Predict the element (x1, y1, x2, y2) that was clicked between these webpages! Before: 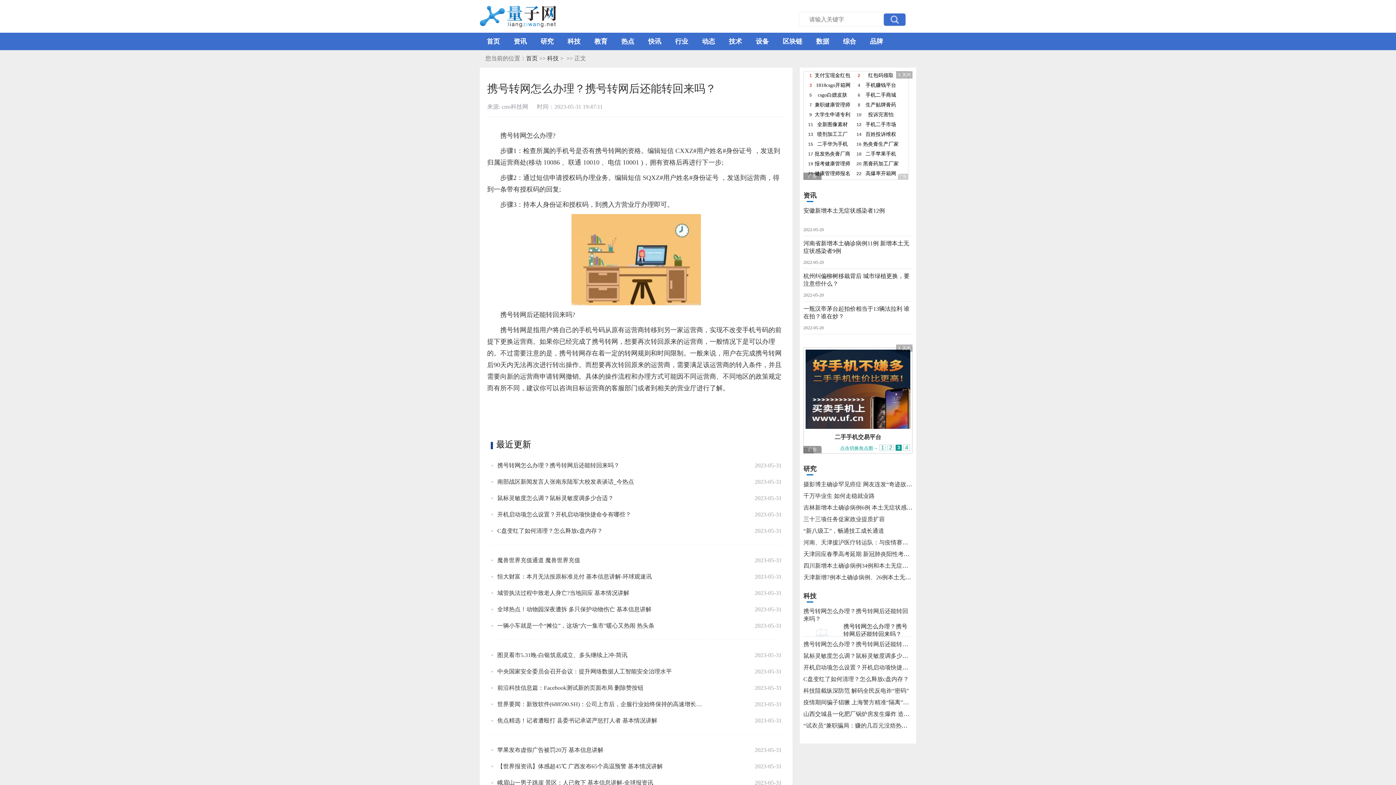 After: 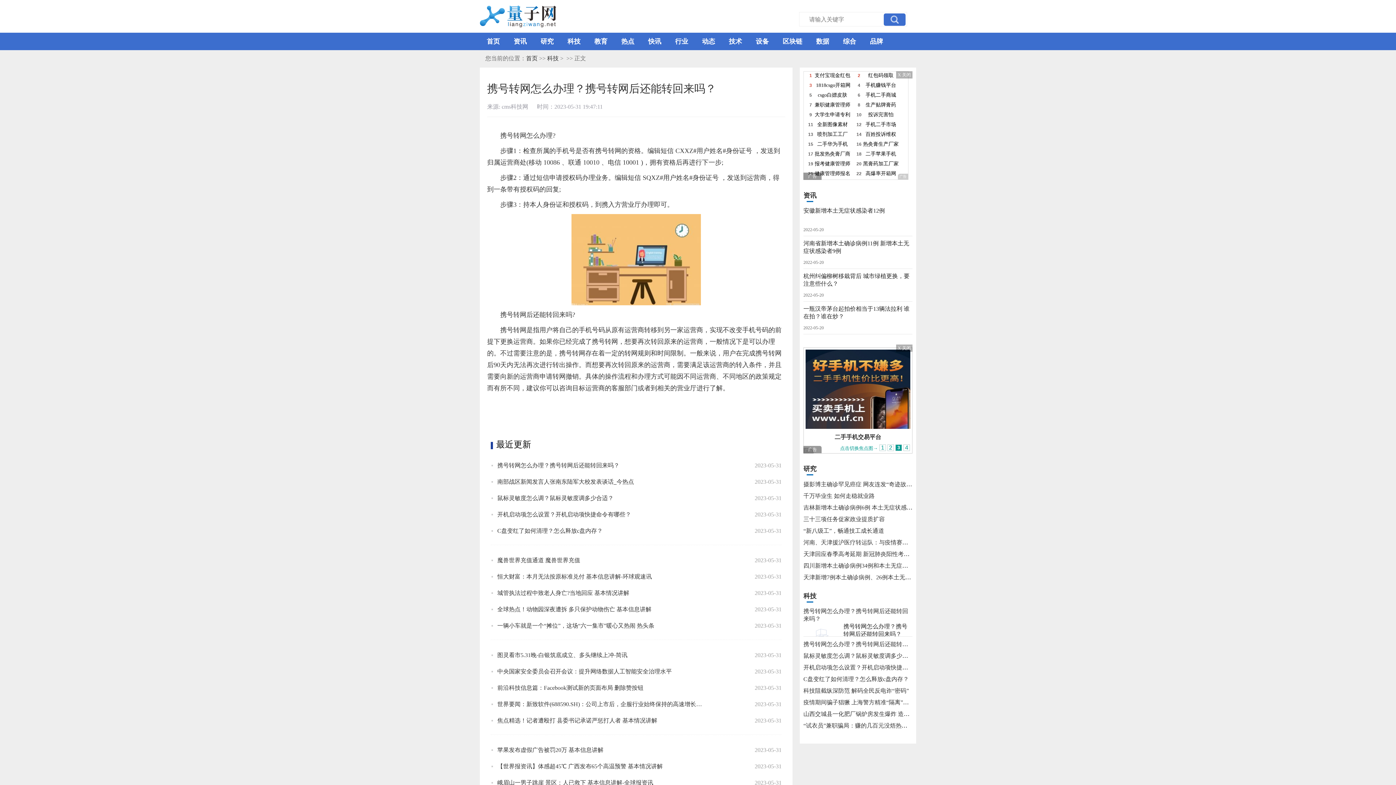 Action: label: 资讯 bbox: (803, 192, 816, 199)